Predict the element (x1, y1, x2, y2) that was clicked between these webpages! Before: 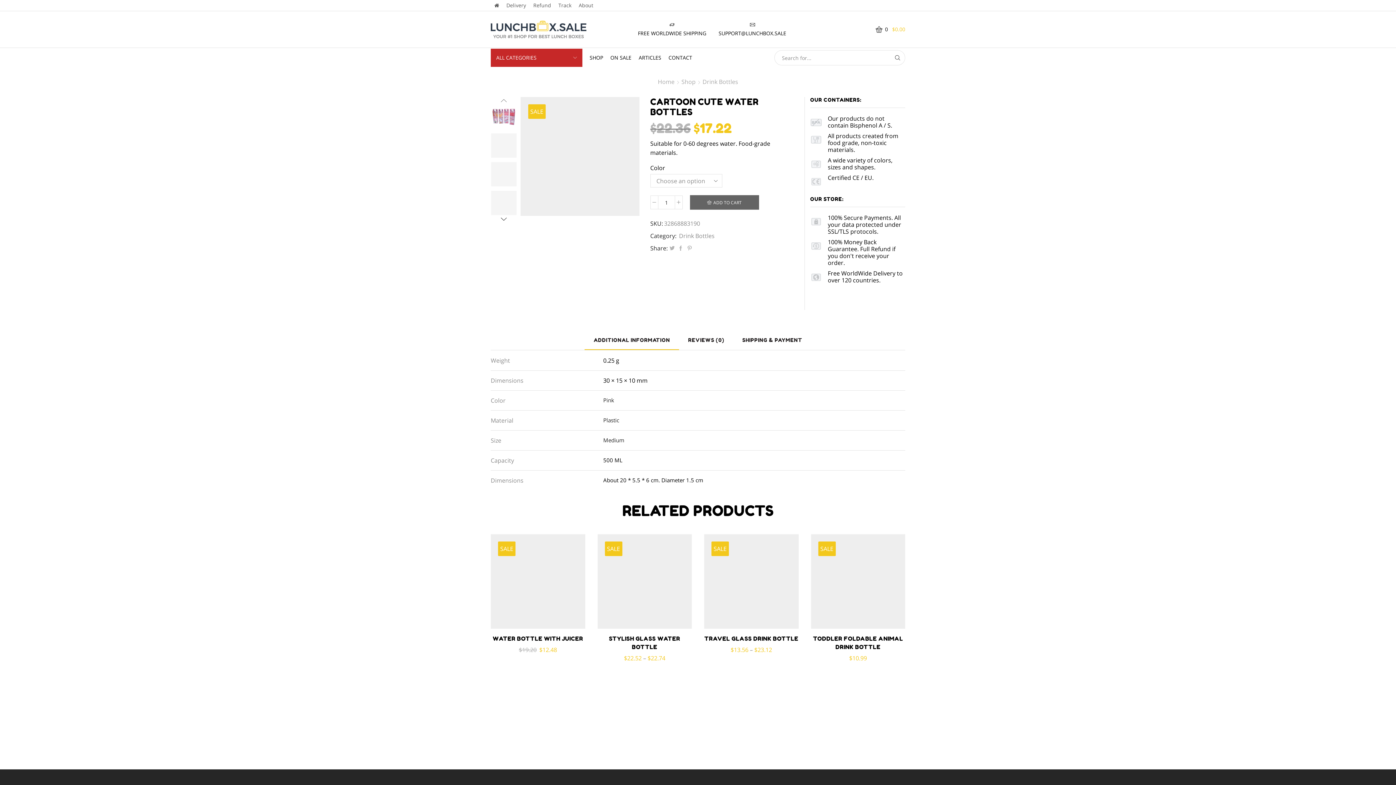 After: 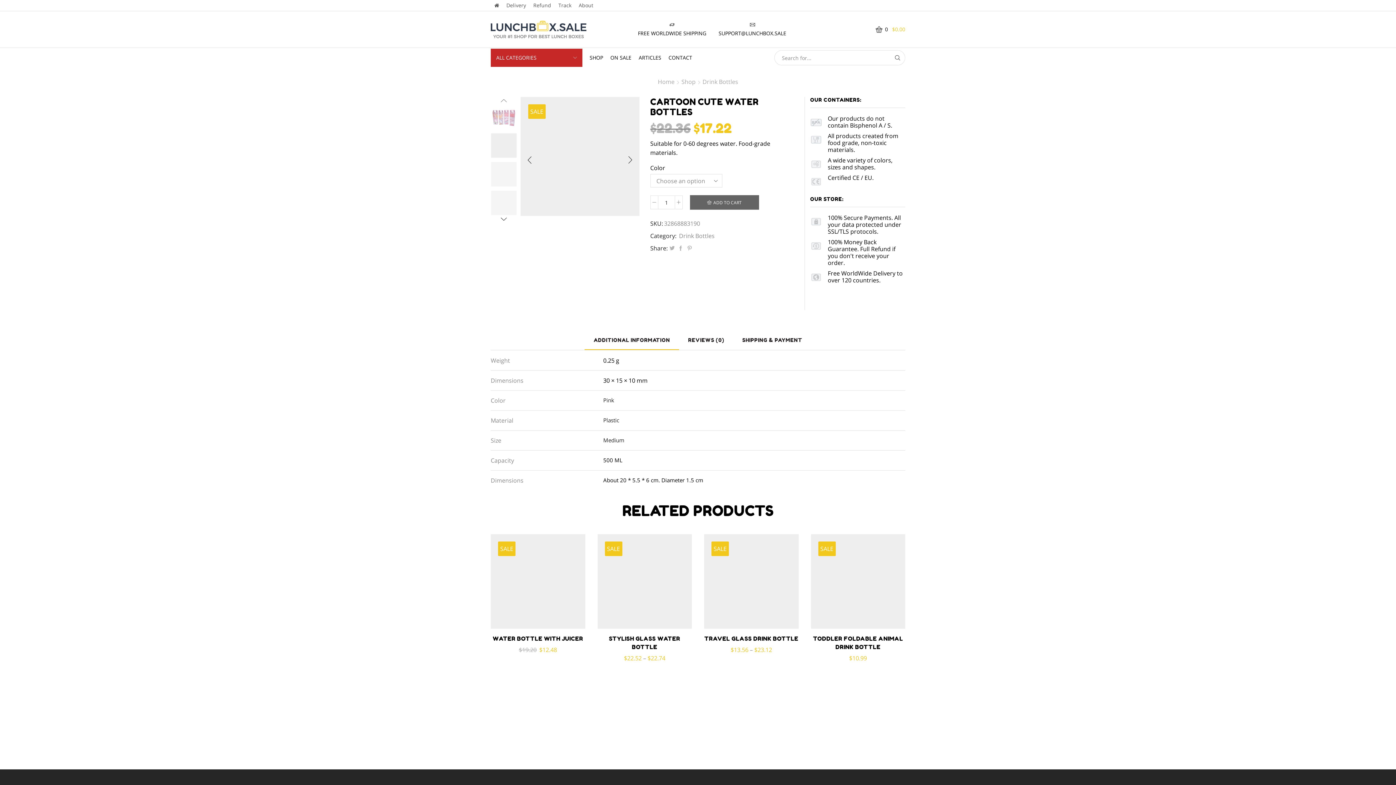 Action: bbox: (491, 133, 516, 159)